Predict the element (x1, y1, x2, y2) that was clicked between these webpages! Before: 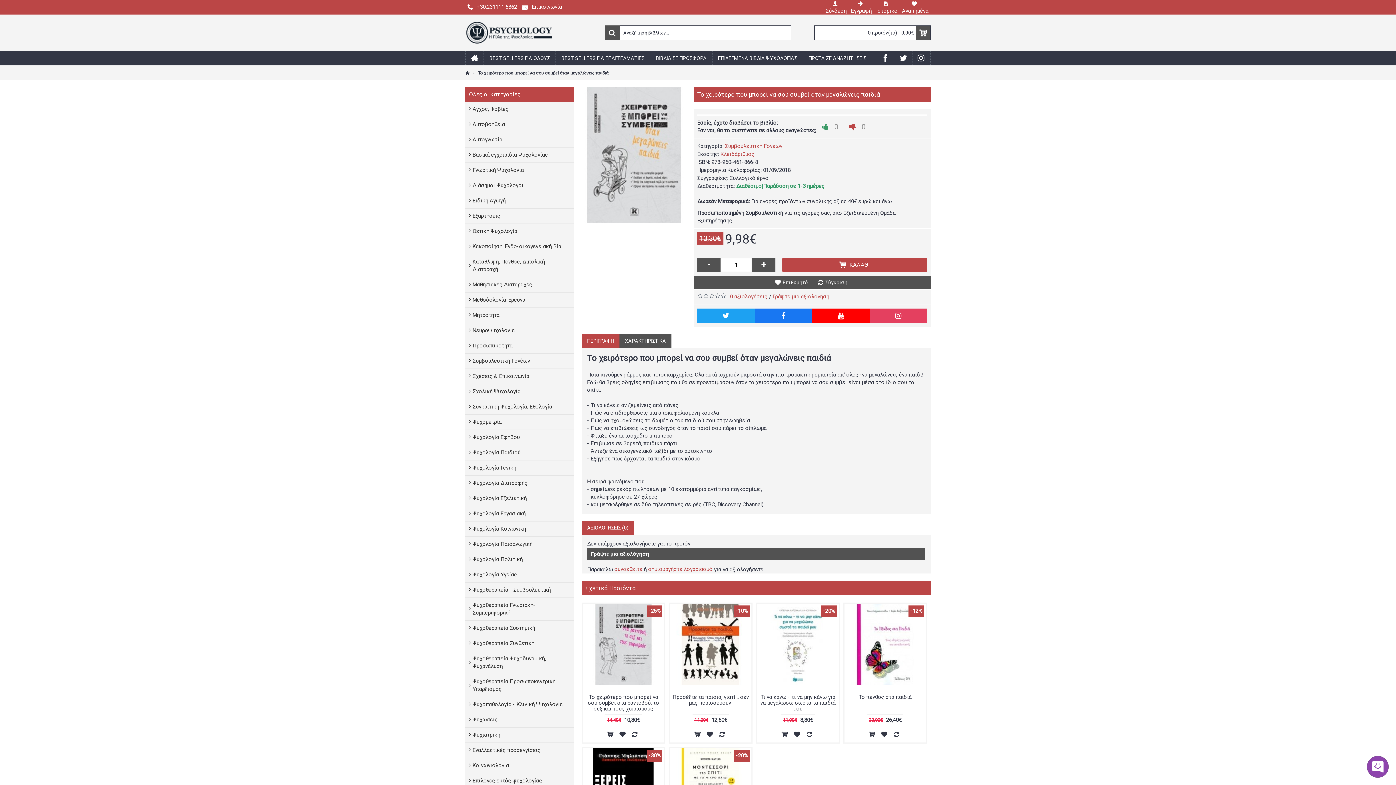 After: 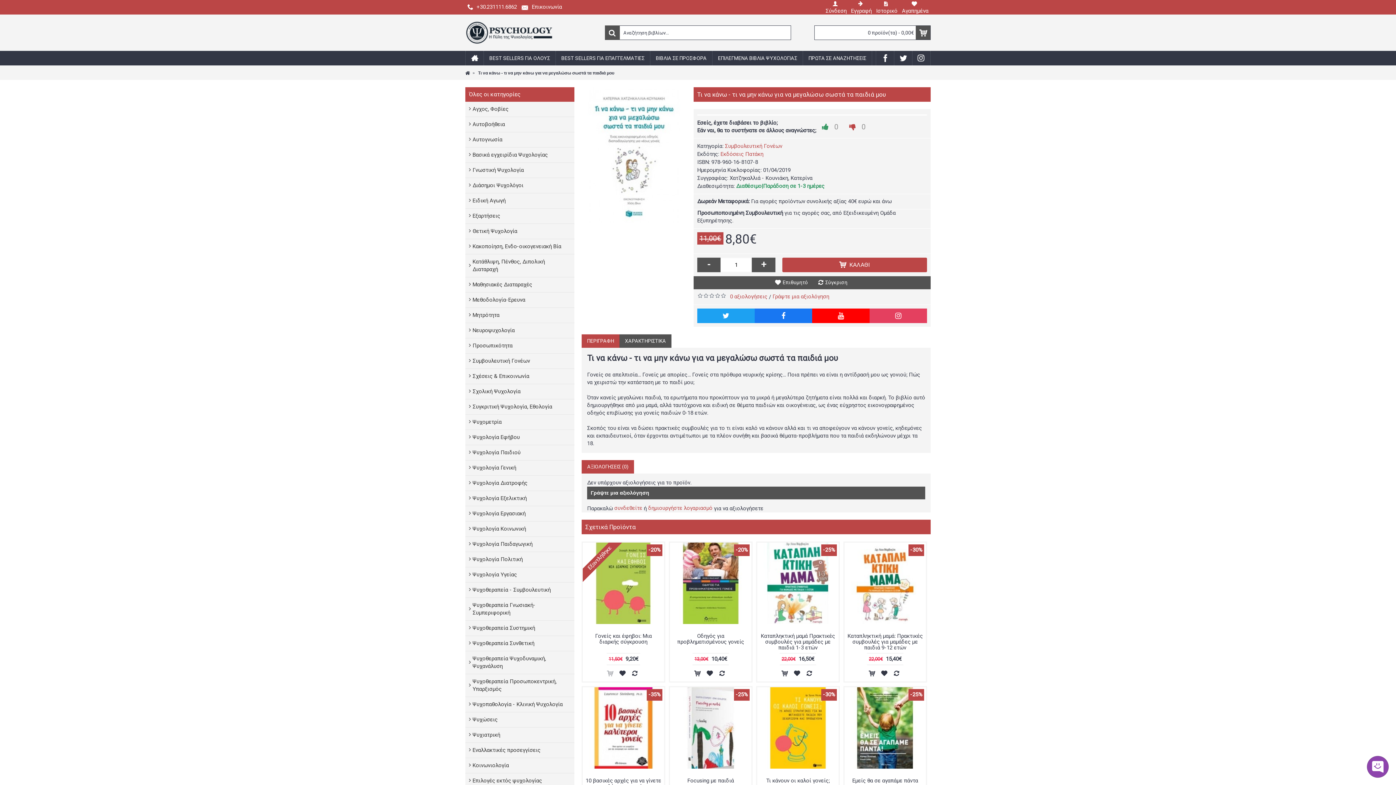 Action: label: Τι να κάνω - τι να μην κάνω για να μεγαλώσω σωστά τα παιδιά μου bbox: (757, 690, 838, 714)